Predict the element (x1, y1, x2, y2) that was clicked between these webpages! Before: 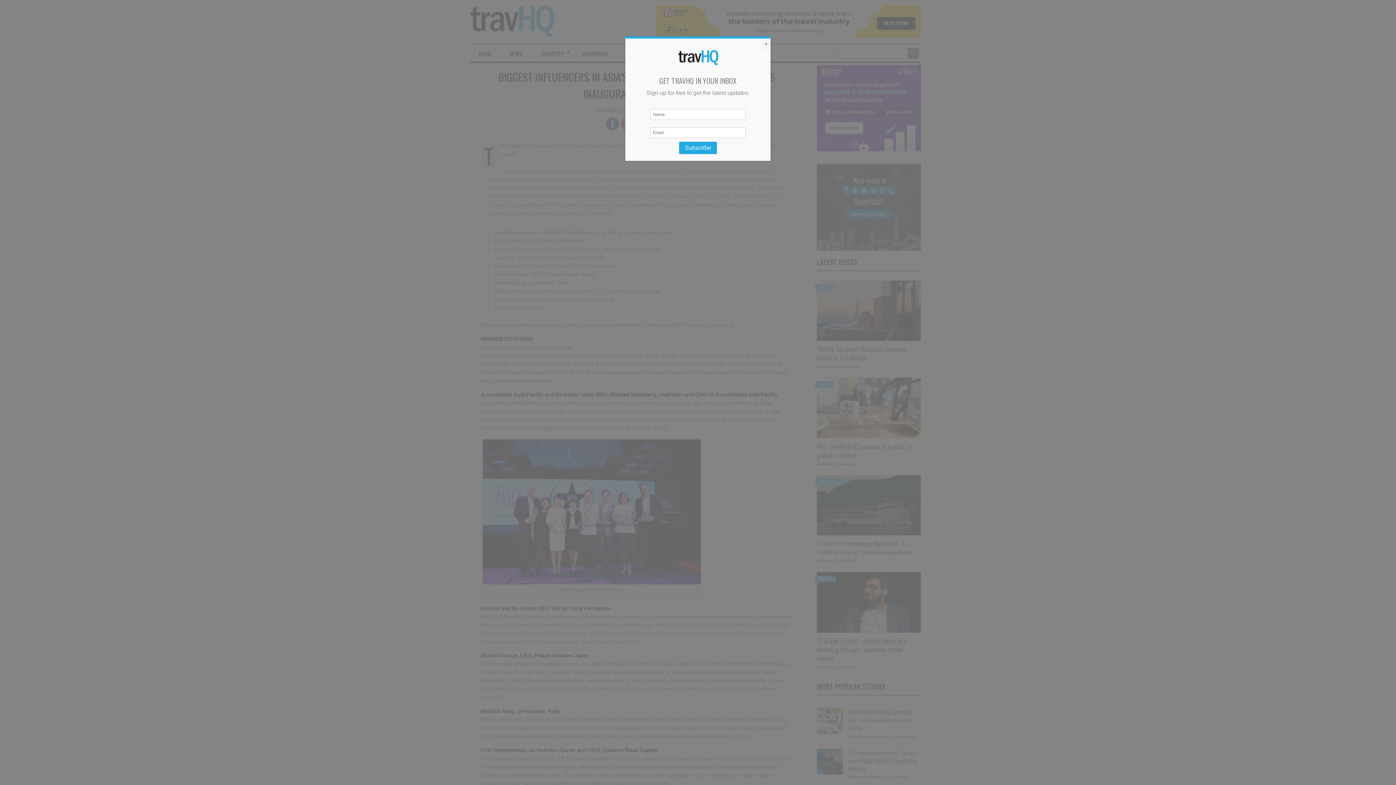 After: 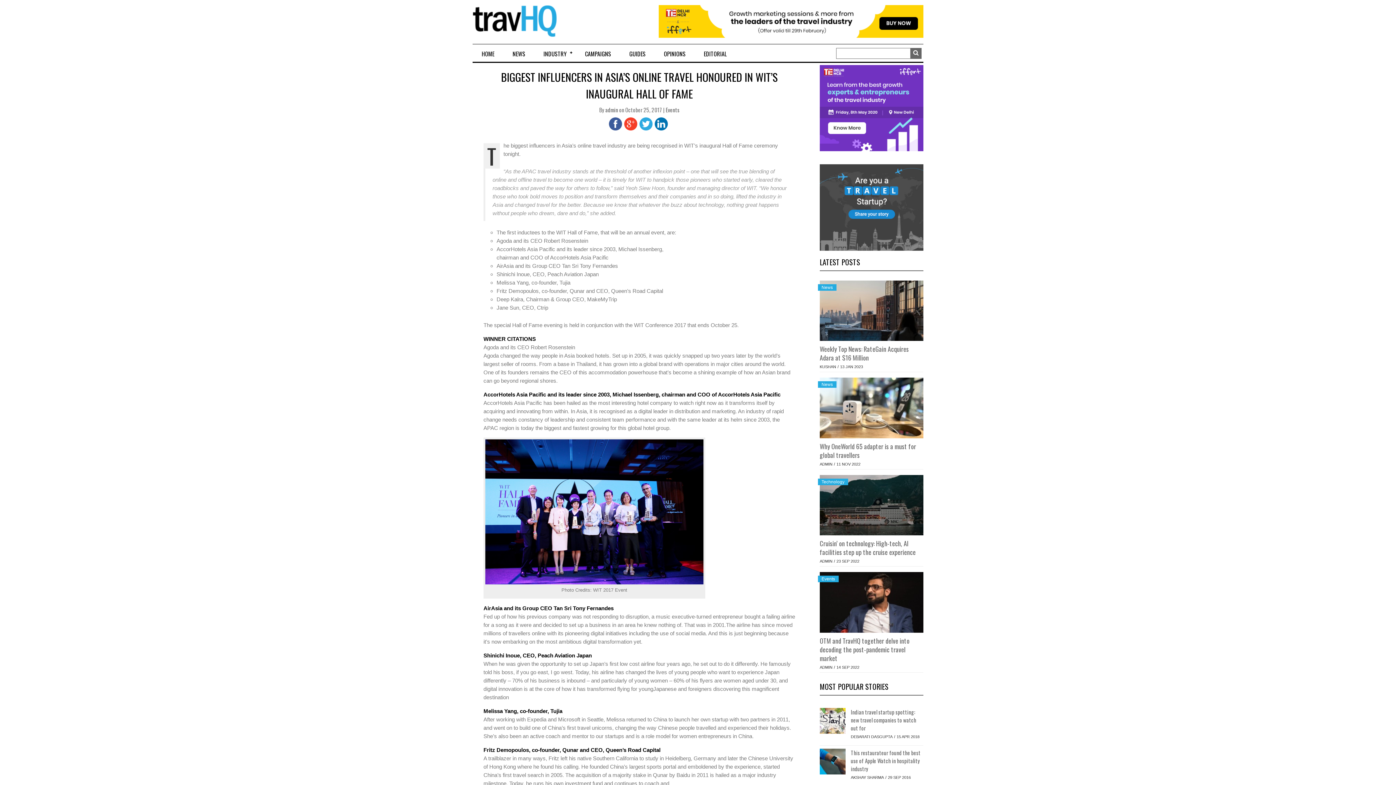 Action: label: Close bbox: (762, 38, 770, 49)